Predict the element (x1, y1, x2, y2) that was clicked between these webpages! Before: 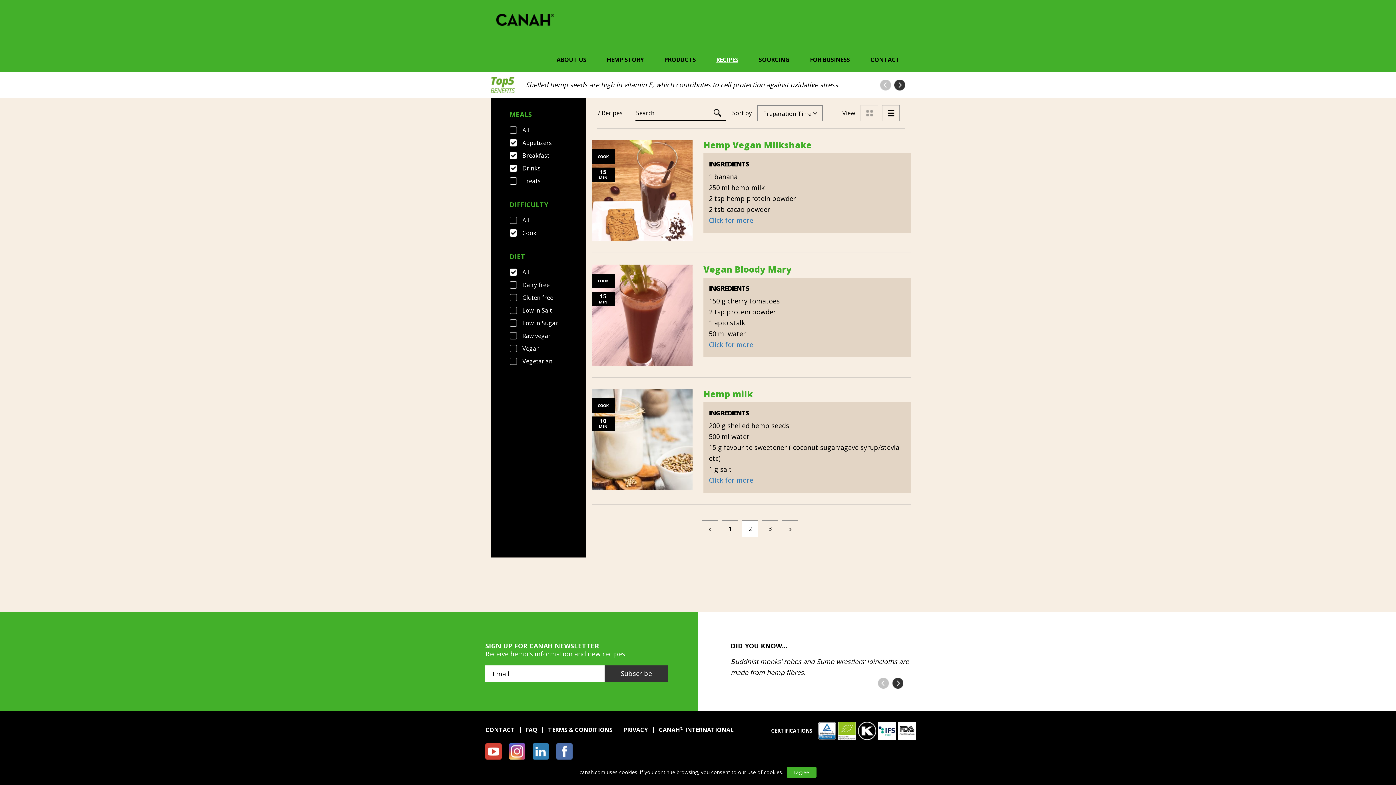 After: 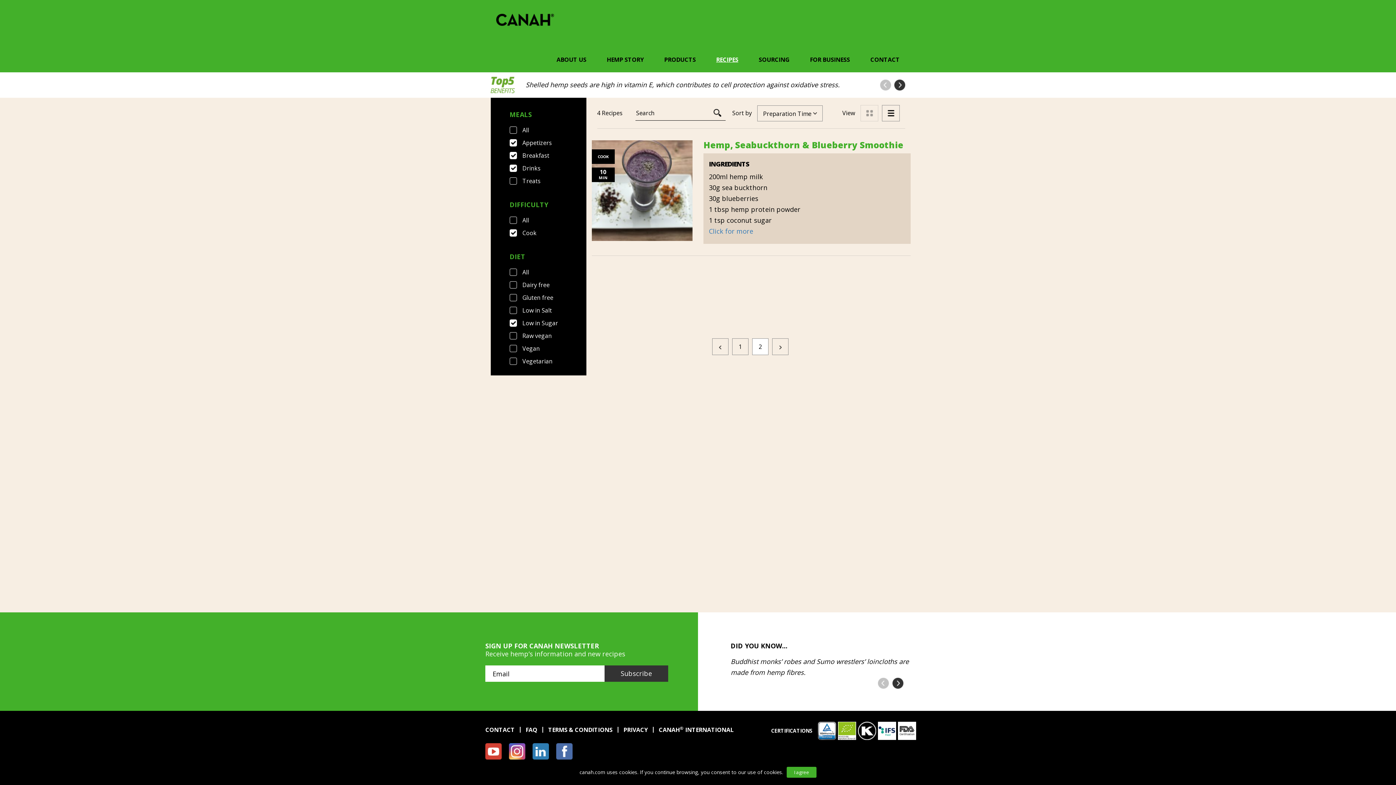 Action: label: Low in Sugar bbox: (509, 319, 586, 326)